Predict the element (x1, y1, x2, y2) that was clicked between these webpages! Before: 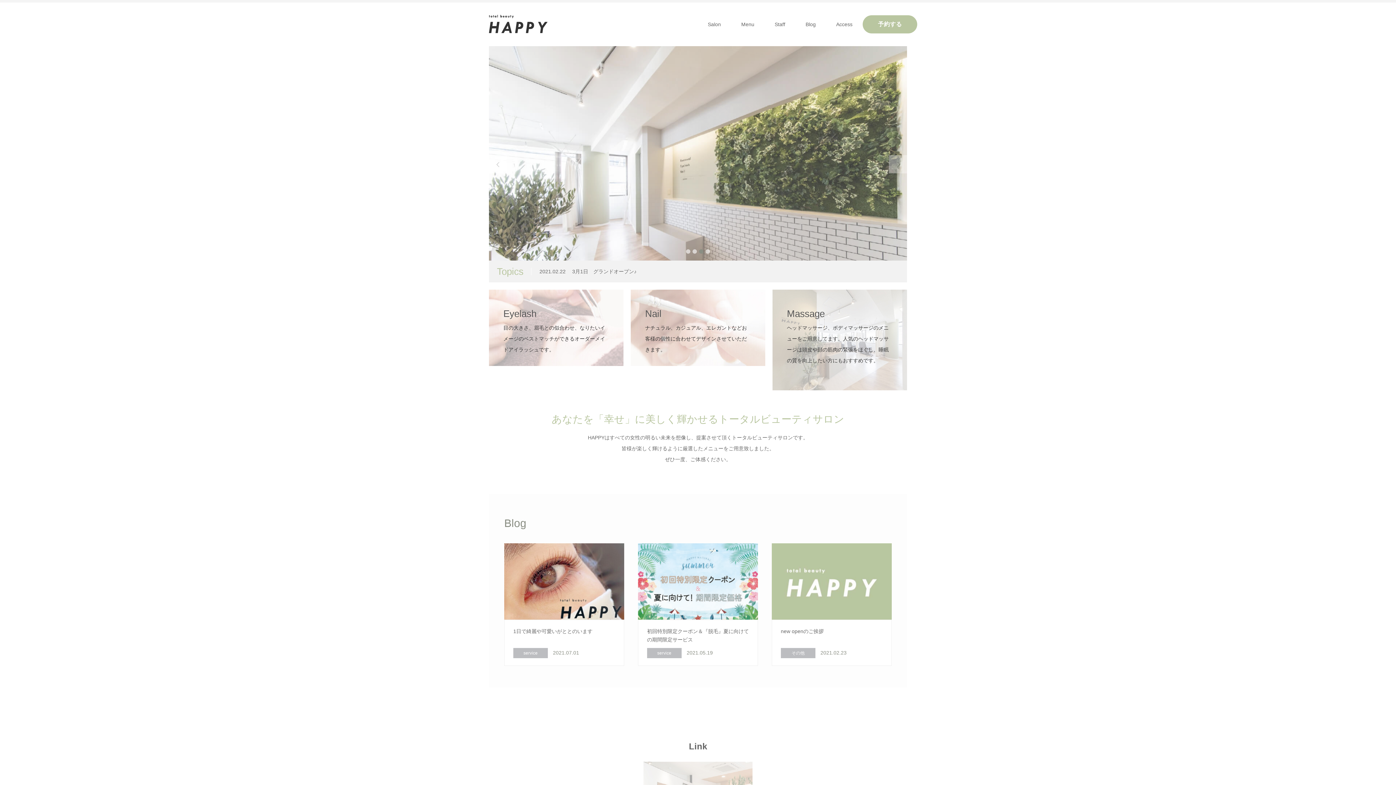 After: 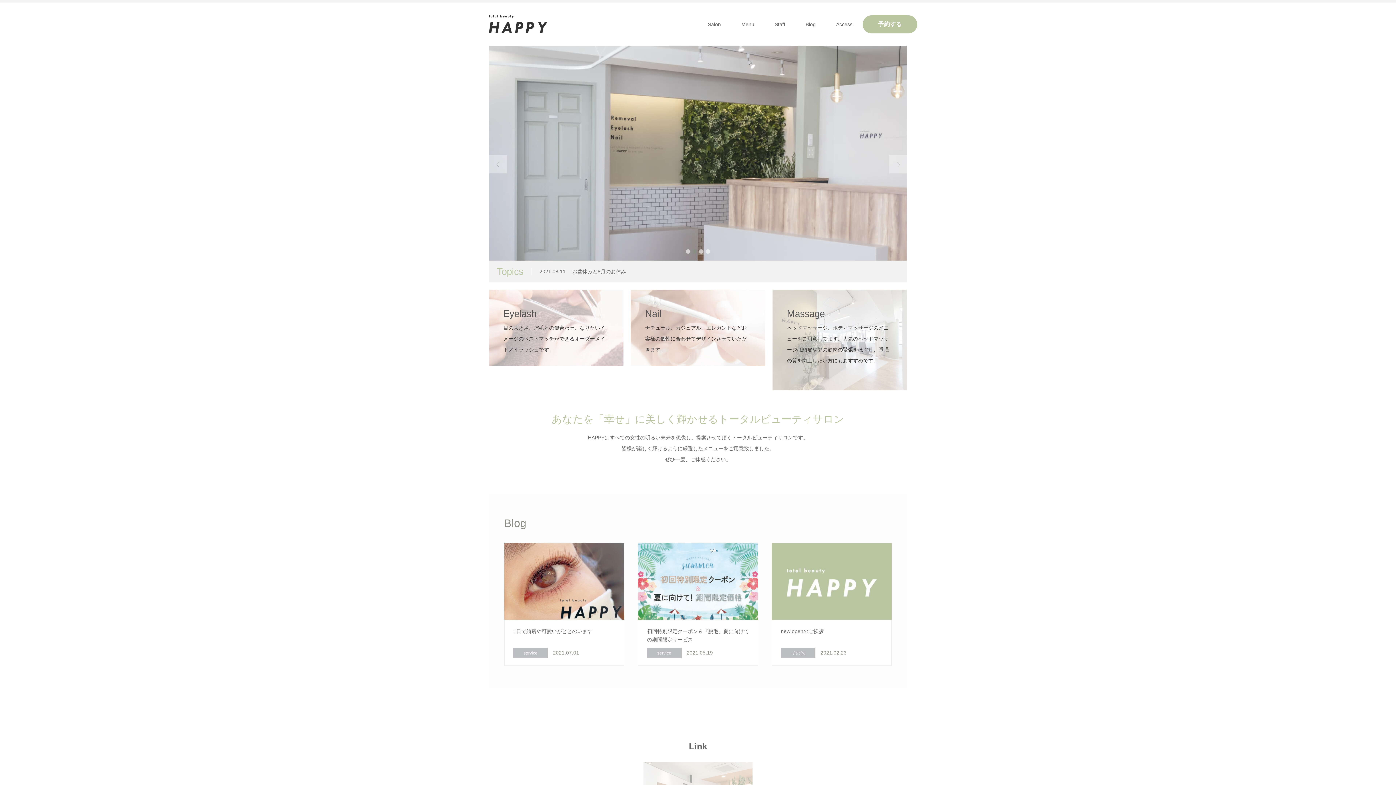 Action: label: 2 bbox: (692, 249, 697, 253)